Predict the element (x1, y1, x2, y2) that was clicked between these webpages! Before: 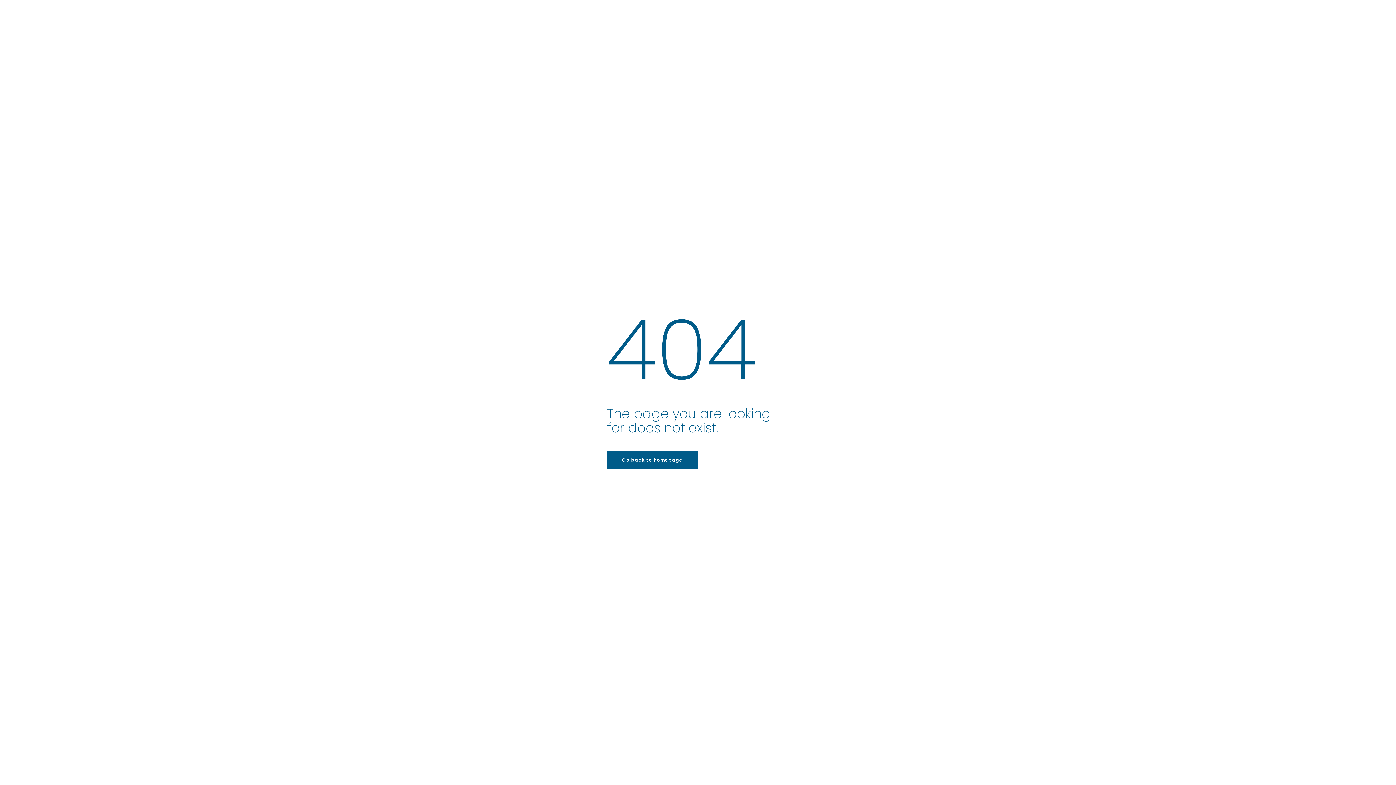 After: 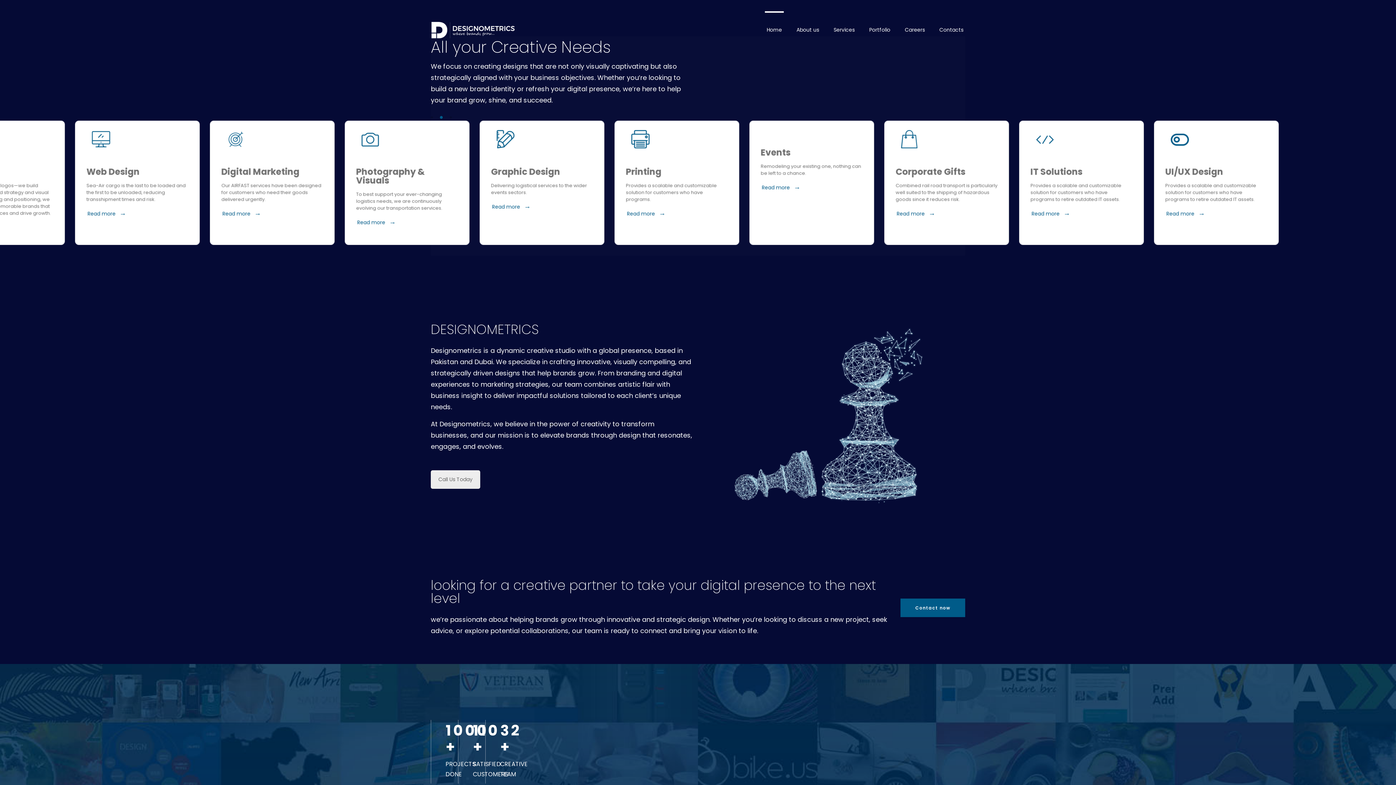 Action: bbox: (607, 450, 697, 469) label: Go back to homepage